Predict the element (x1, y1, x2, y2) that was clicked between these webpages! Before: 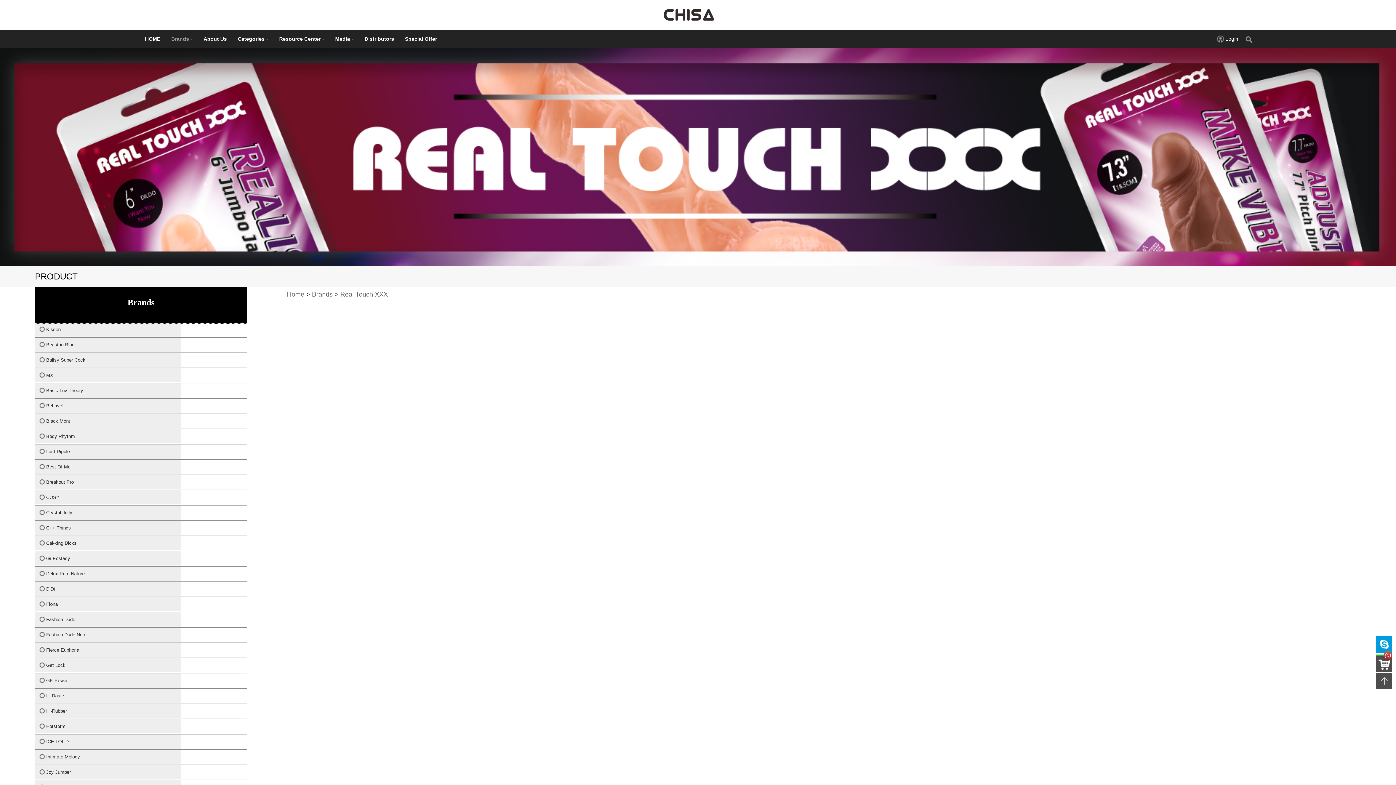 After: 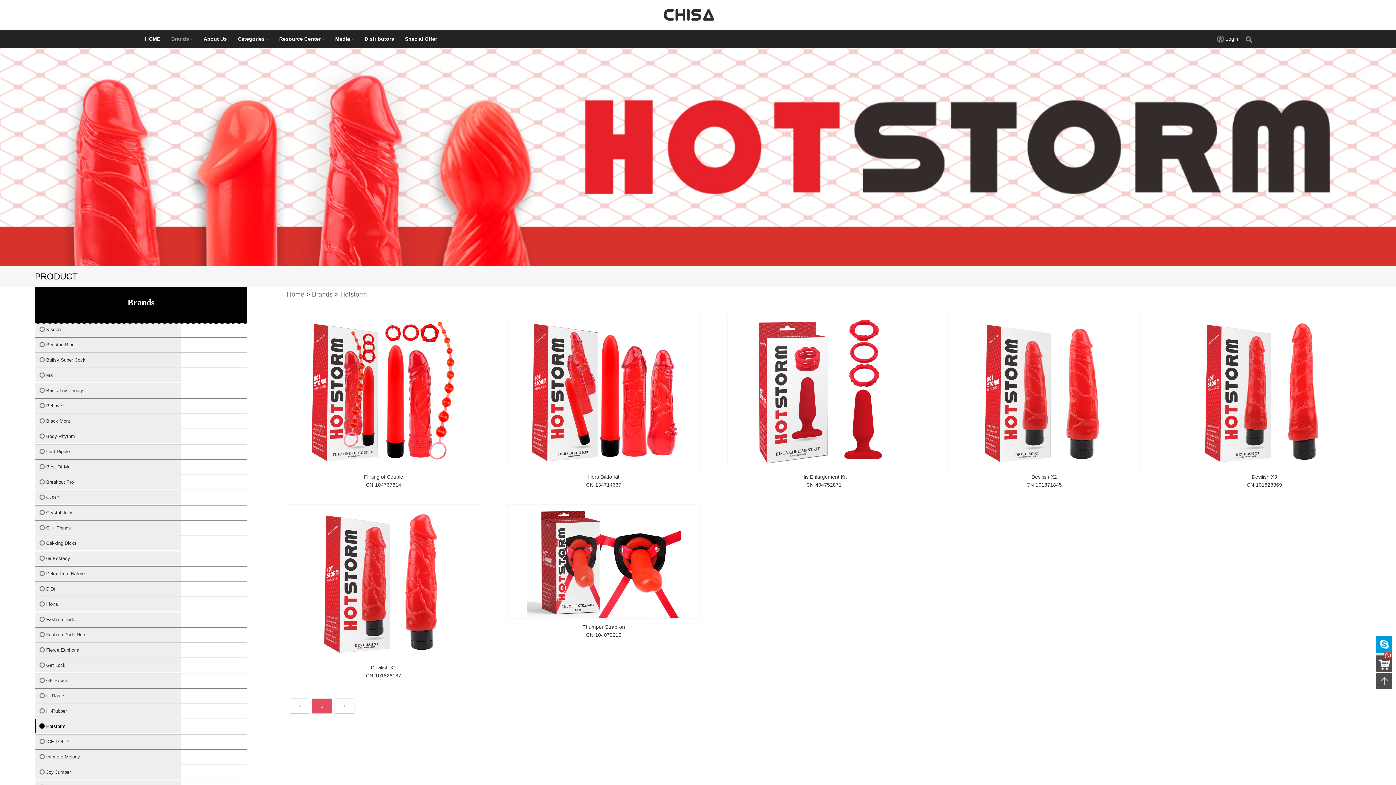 Action: bbox: (35, 719, 246, 734) label: Hotstorm